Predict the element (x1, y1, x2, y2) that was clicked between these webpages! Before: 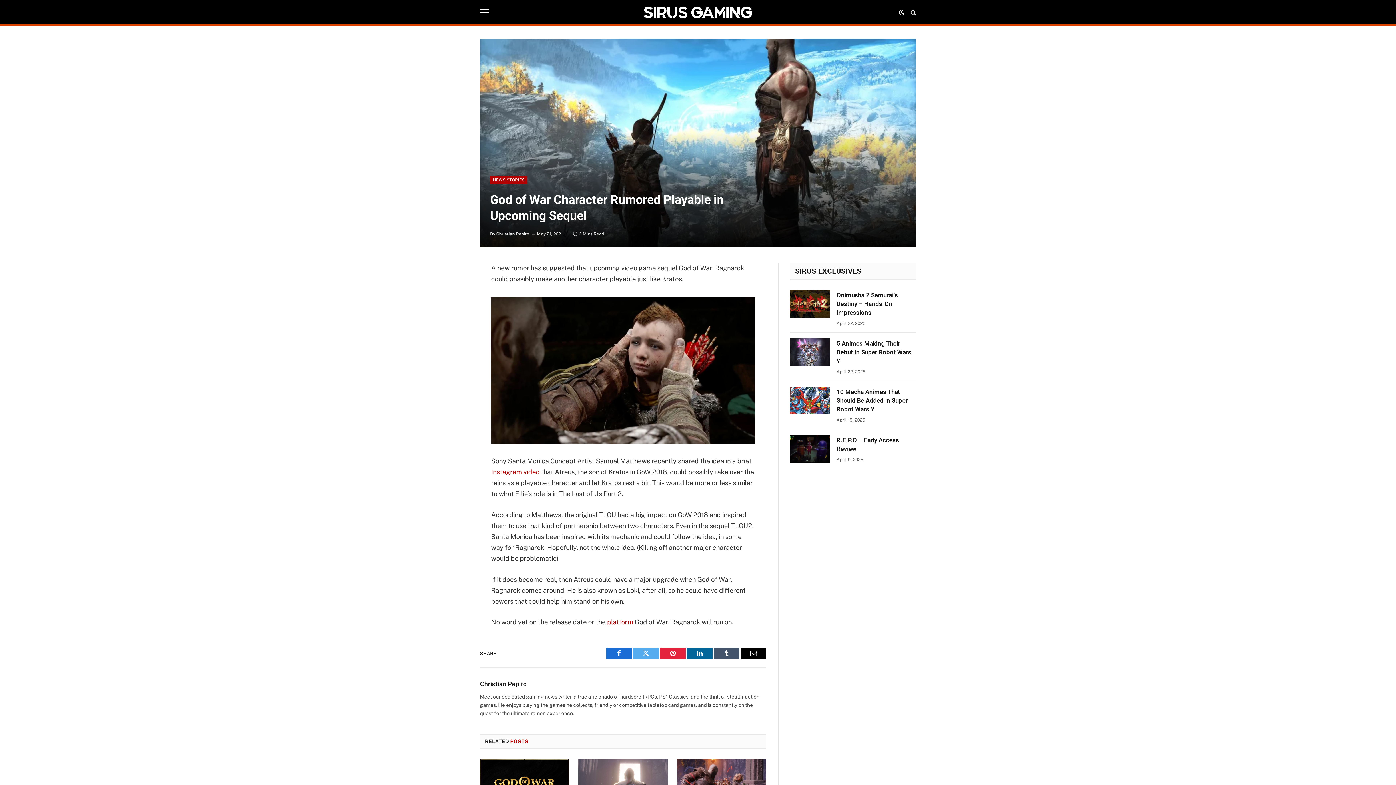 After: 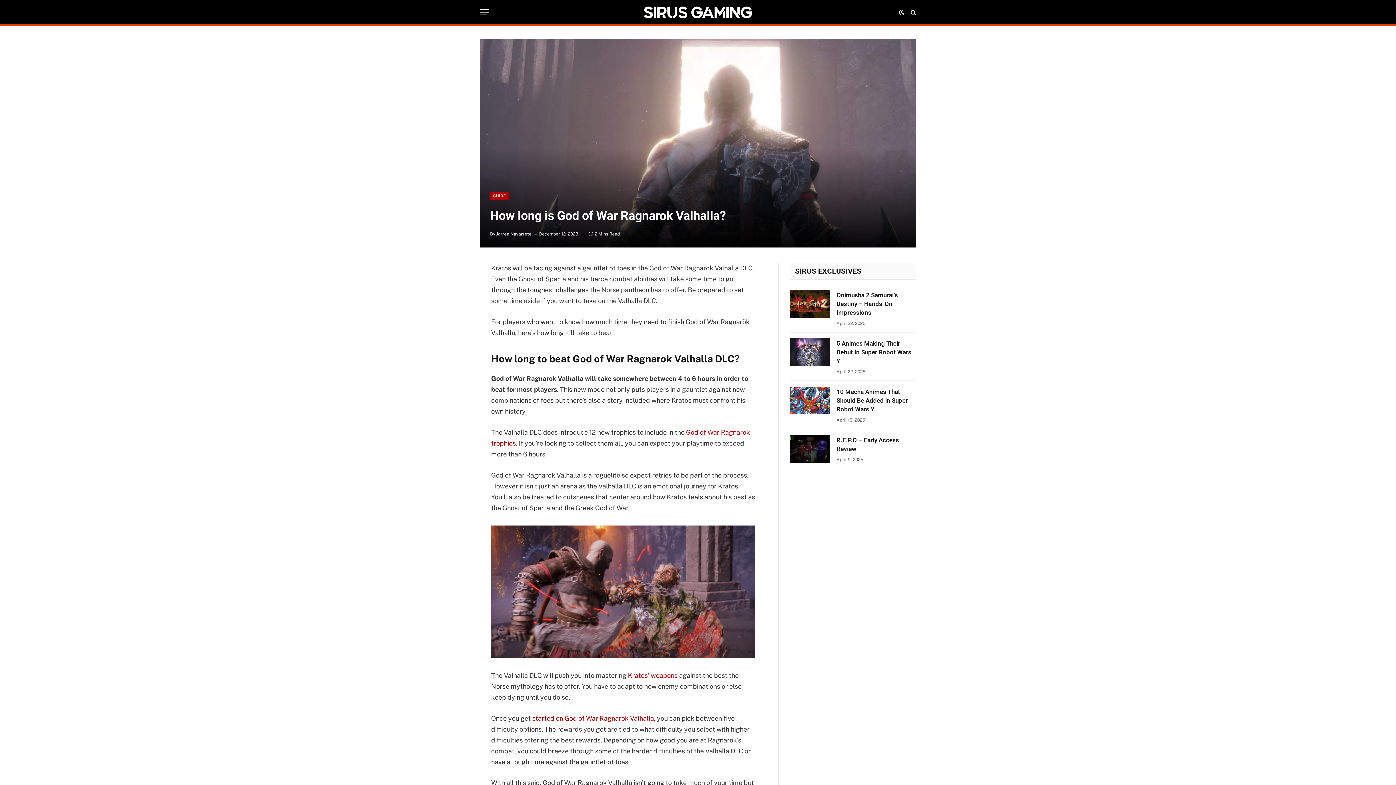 Action: bbox: (578, 759, 667, 809)